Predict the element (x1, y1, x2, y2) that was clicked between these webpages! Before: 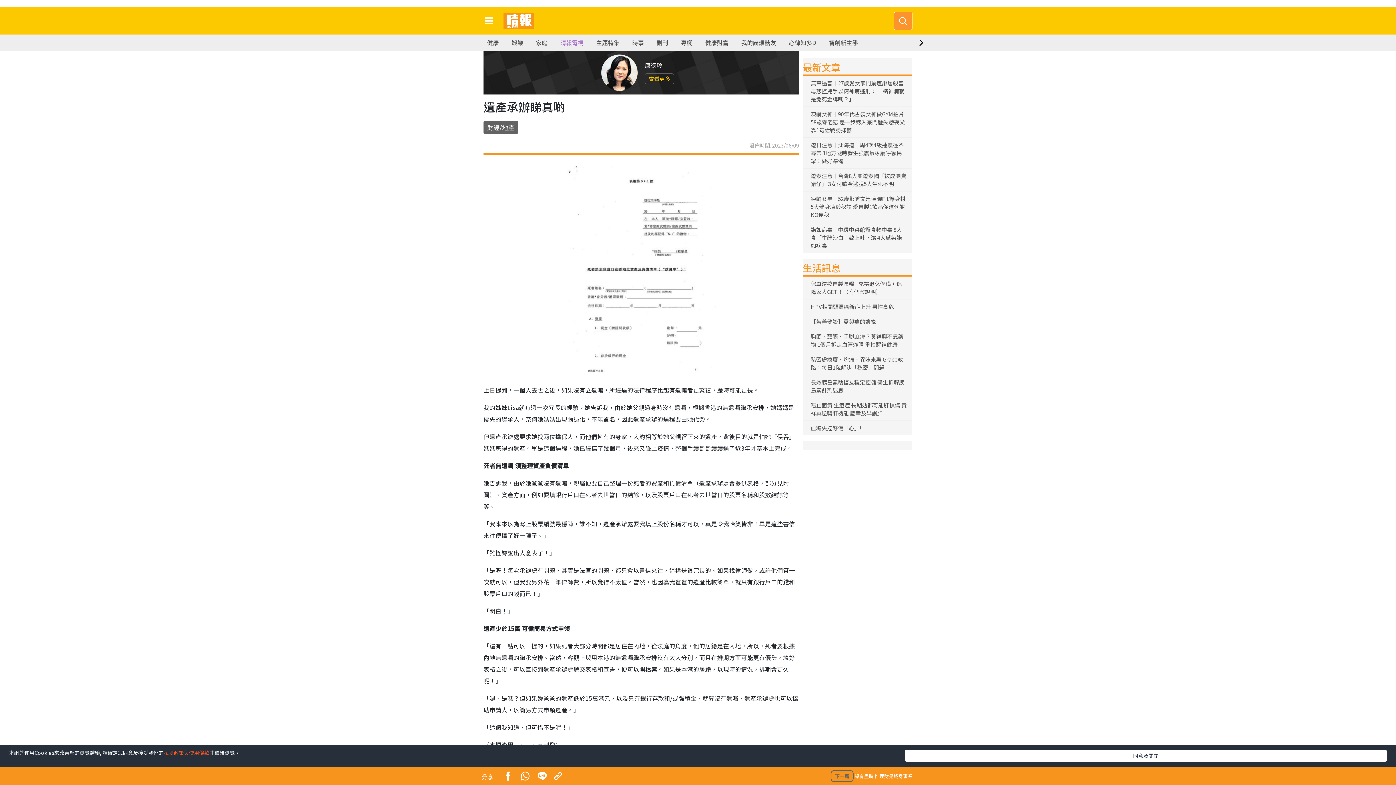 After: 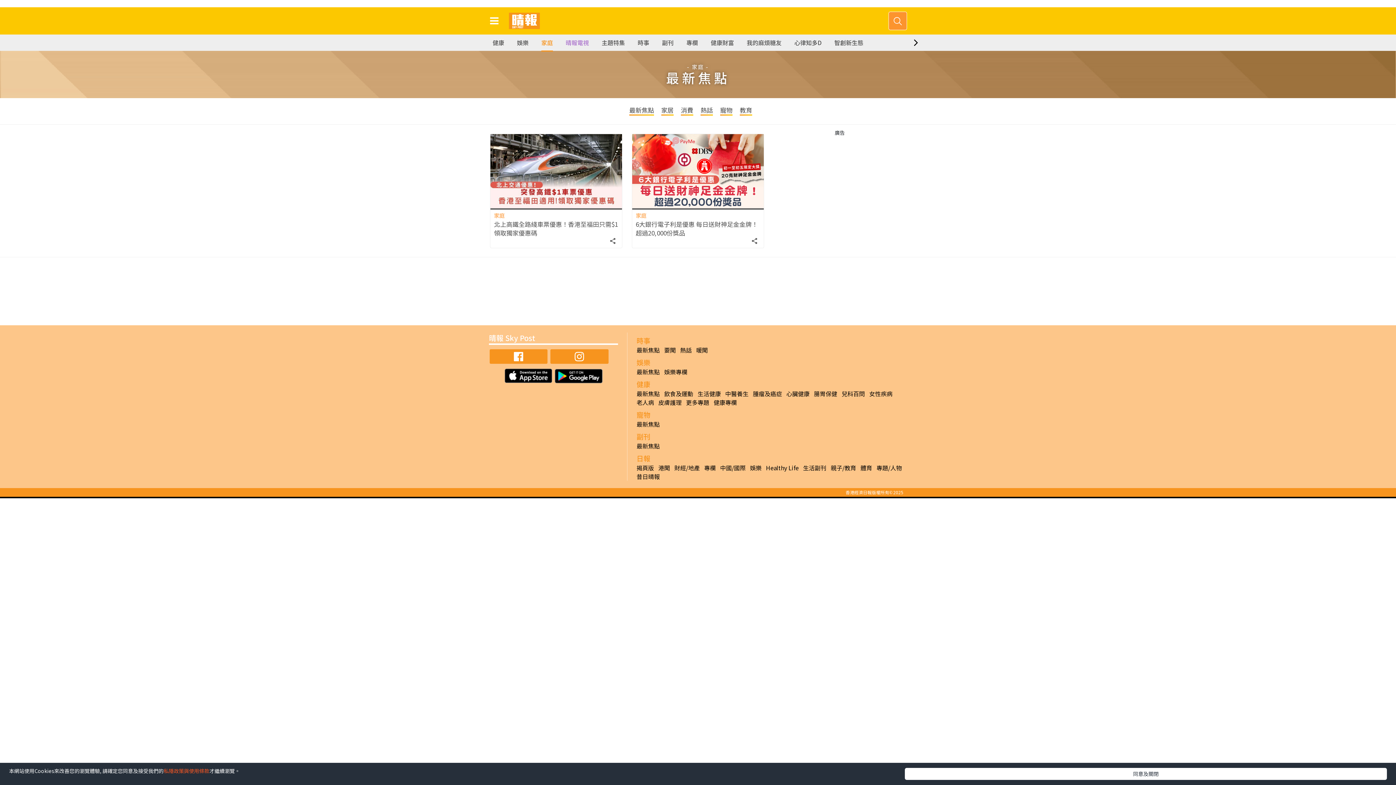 Action: bbox: (536, 34, 547, 50) label: 家庭